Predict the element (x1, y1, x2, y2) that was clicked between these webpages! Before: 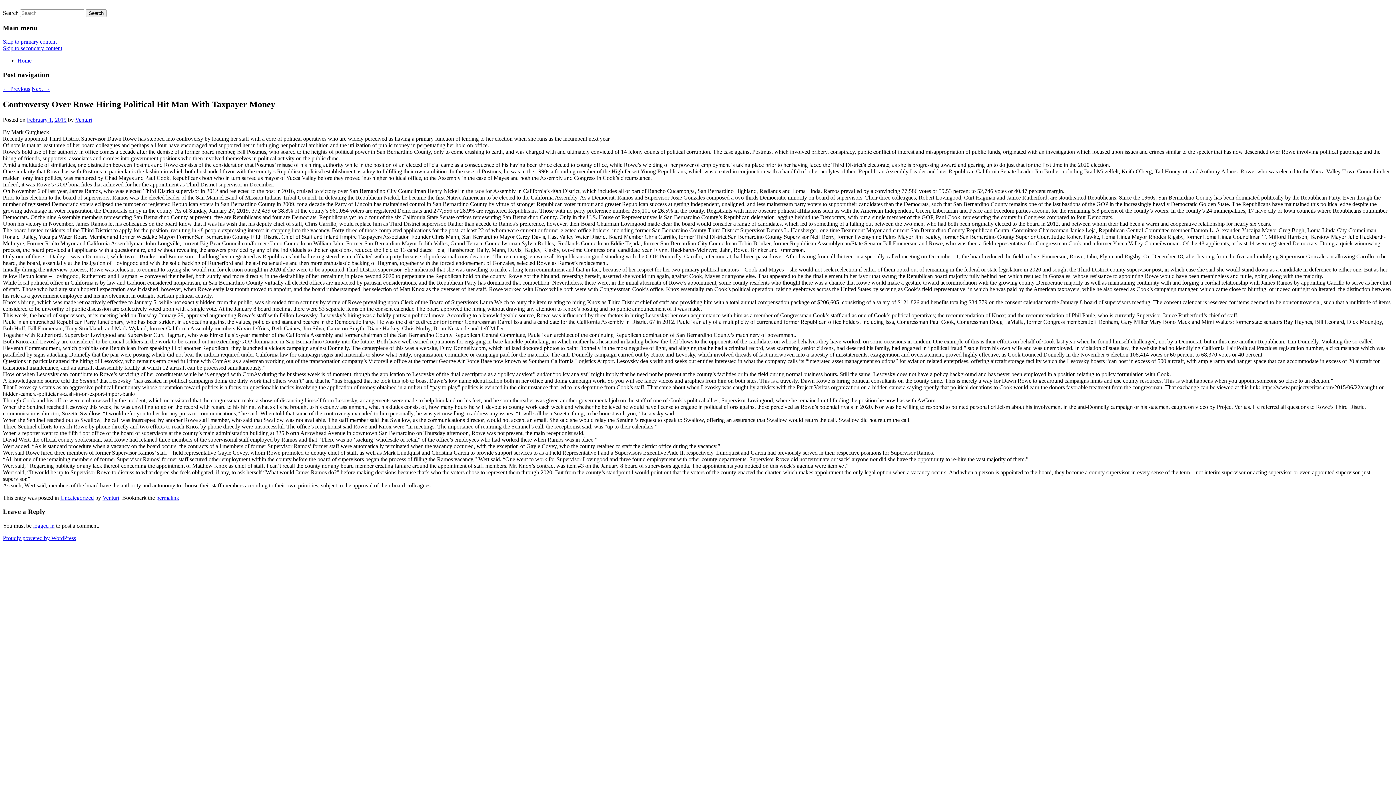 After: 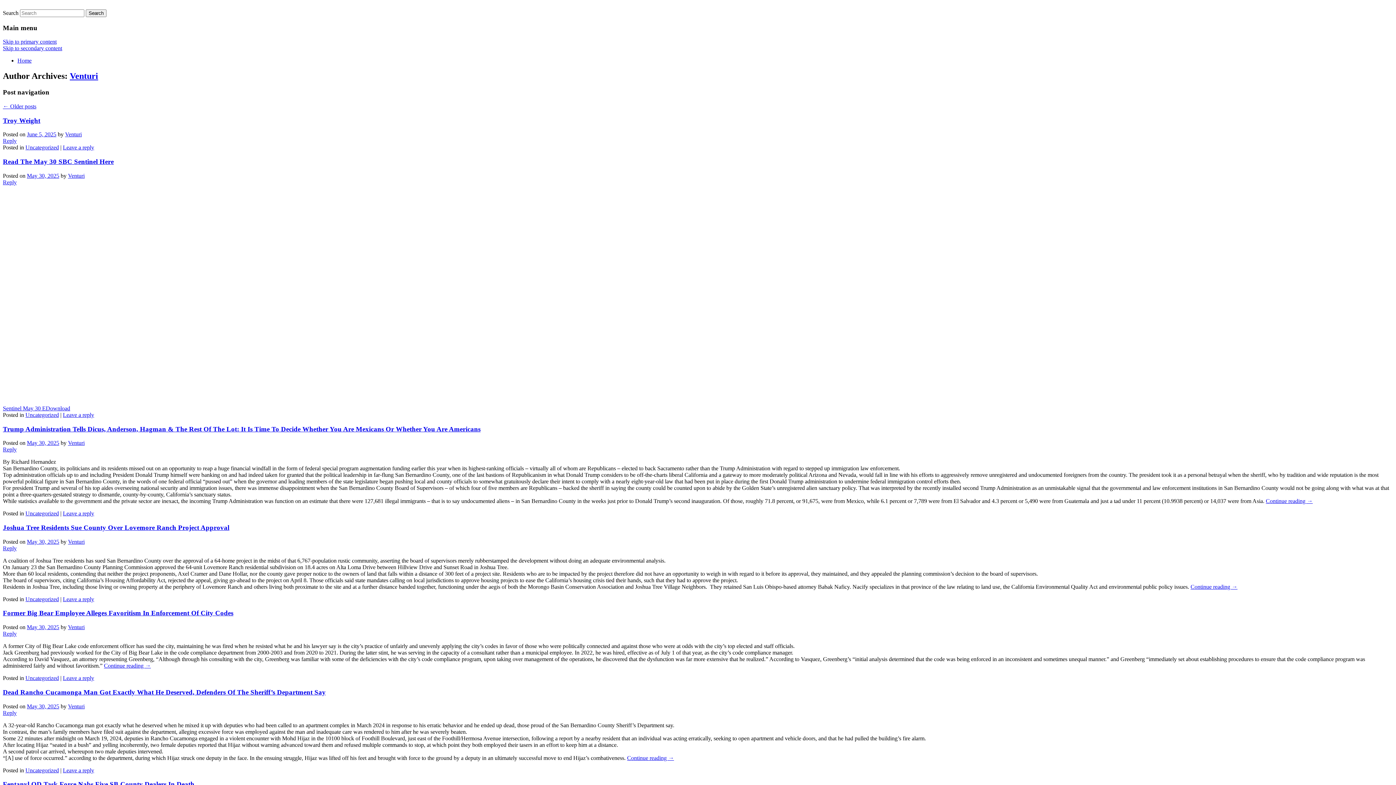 Action: label: Venturi bbox: (102, 494, 119, 500)